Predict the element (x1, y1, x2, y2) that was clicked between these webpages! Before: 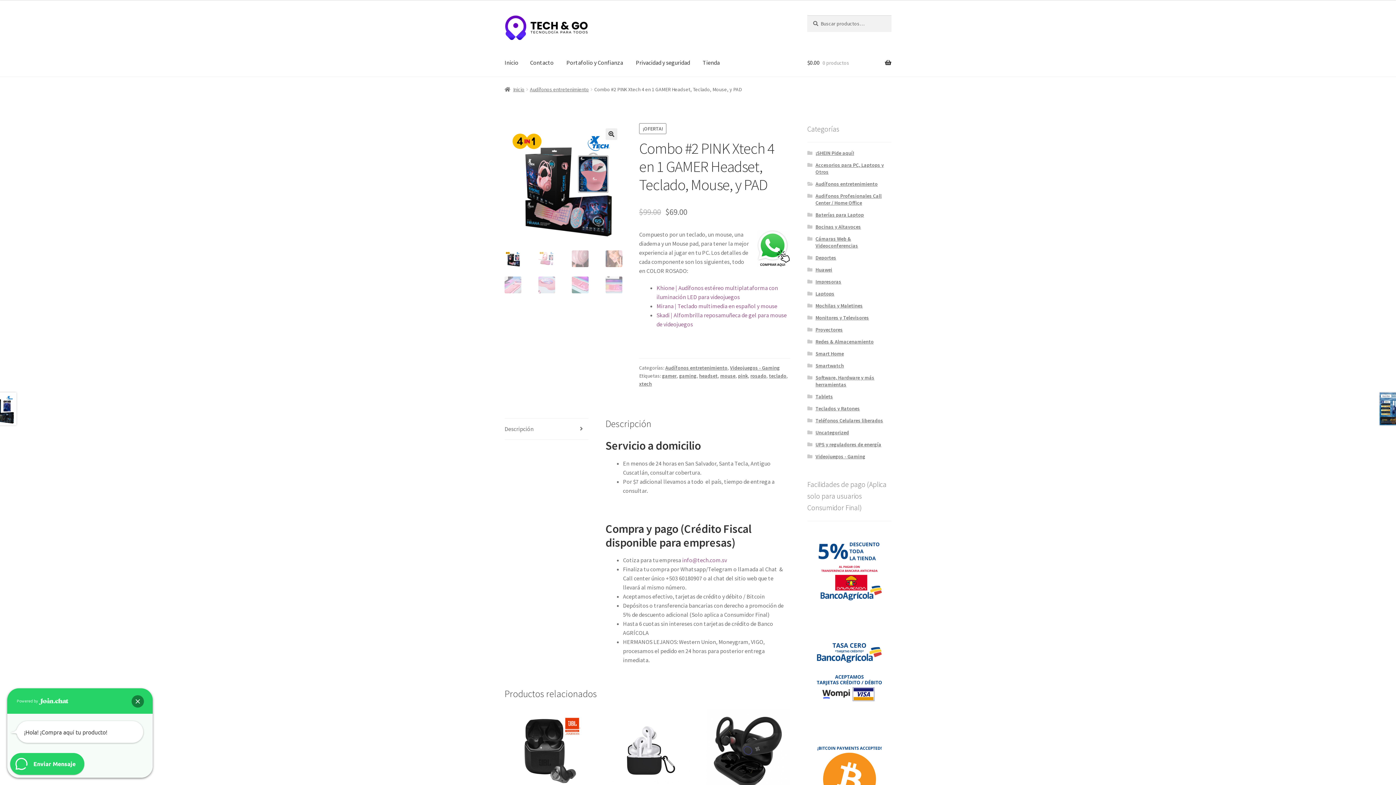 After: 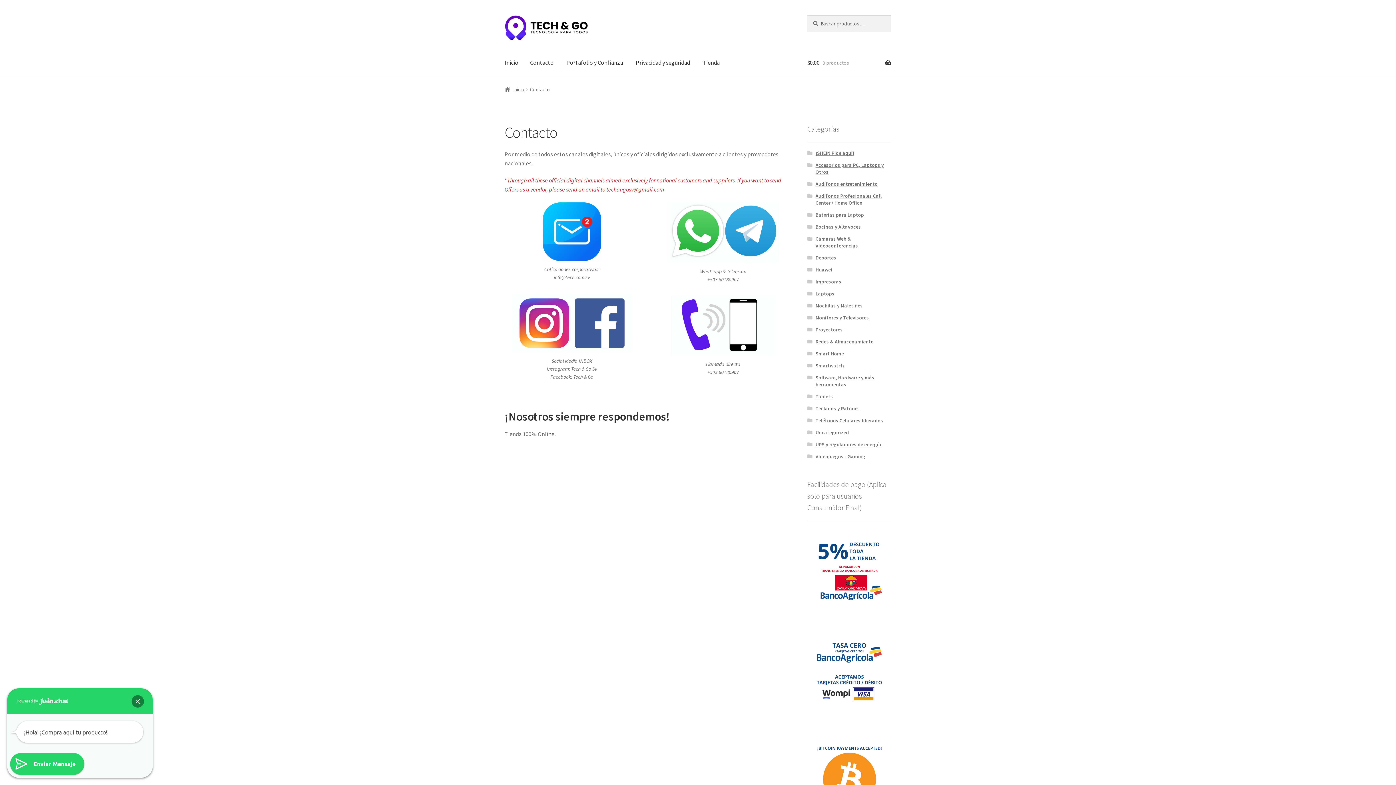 Action: label: Contacto bbox: (524, 48, 559, 76)